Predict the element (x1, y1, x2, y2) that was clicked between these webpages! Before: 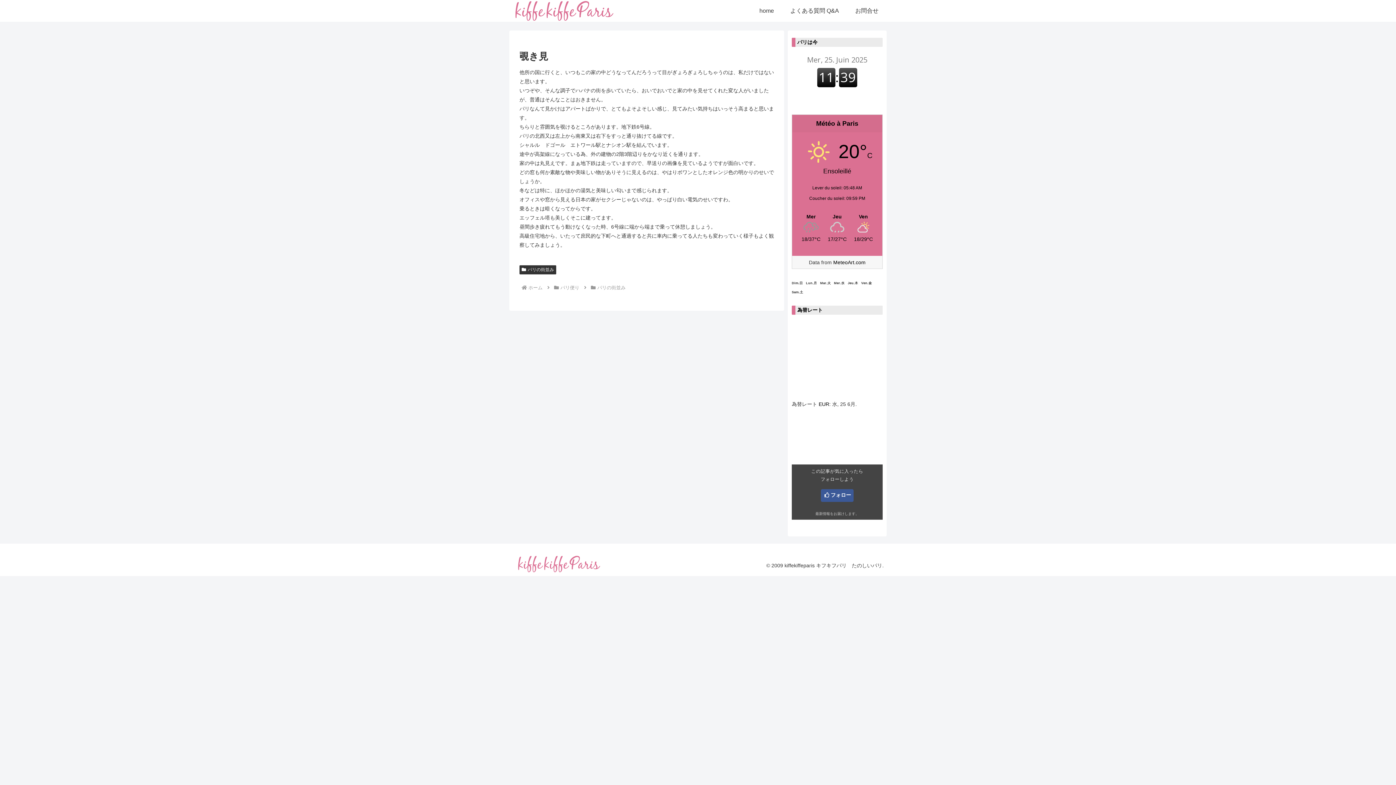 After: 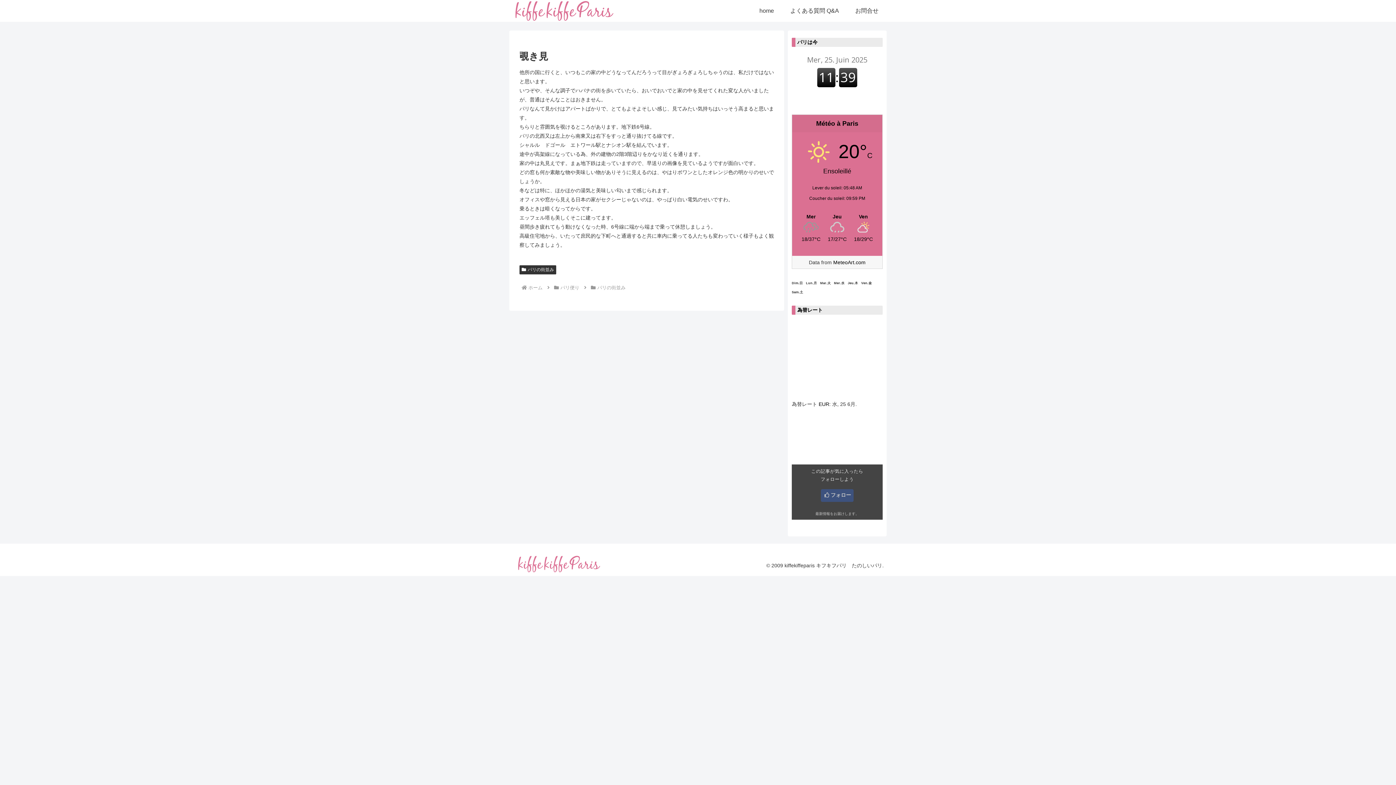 Action: label: フォロー bbox: (821, 489, 853, 502)